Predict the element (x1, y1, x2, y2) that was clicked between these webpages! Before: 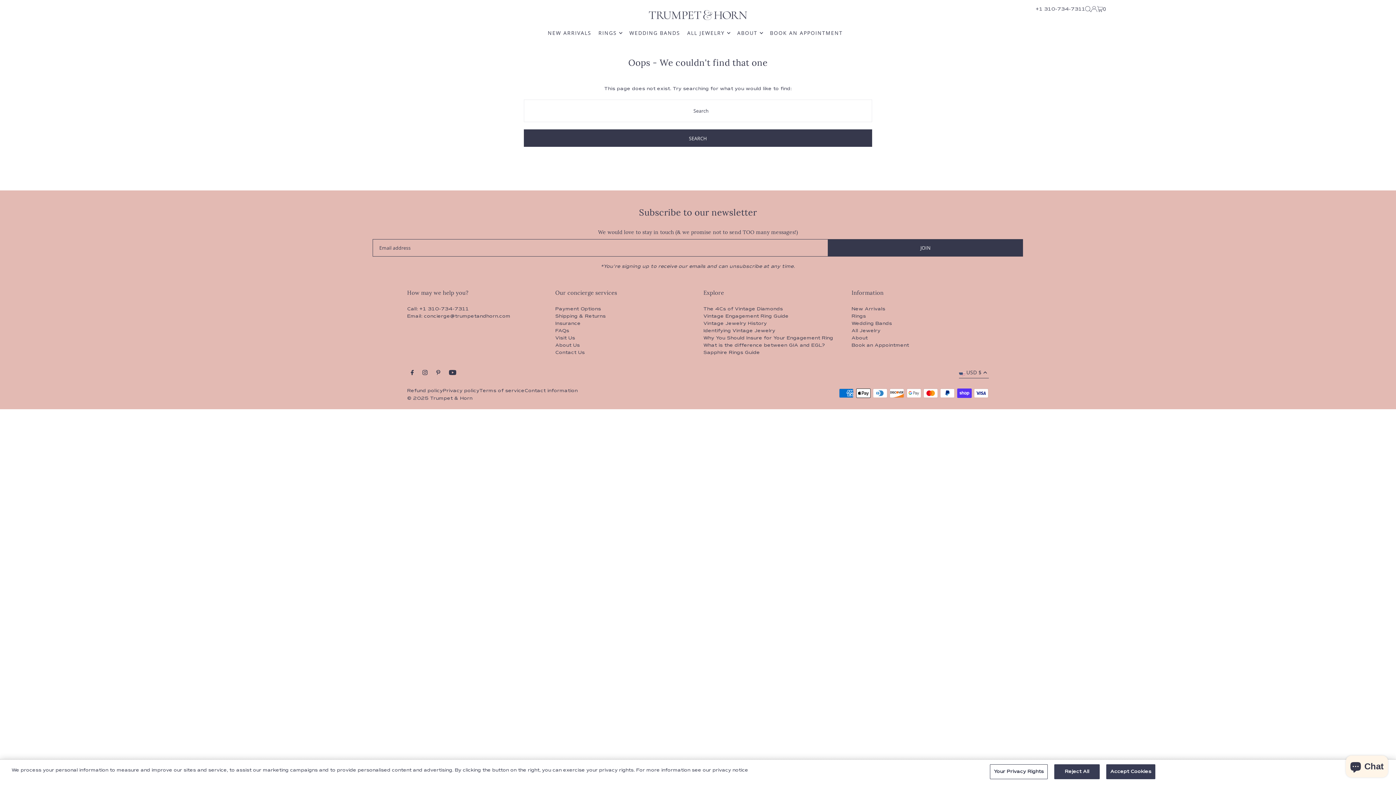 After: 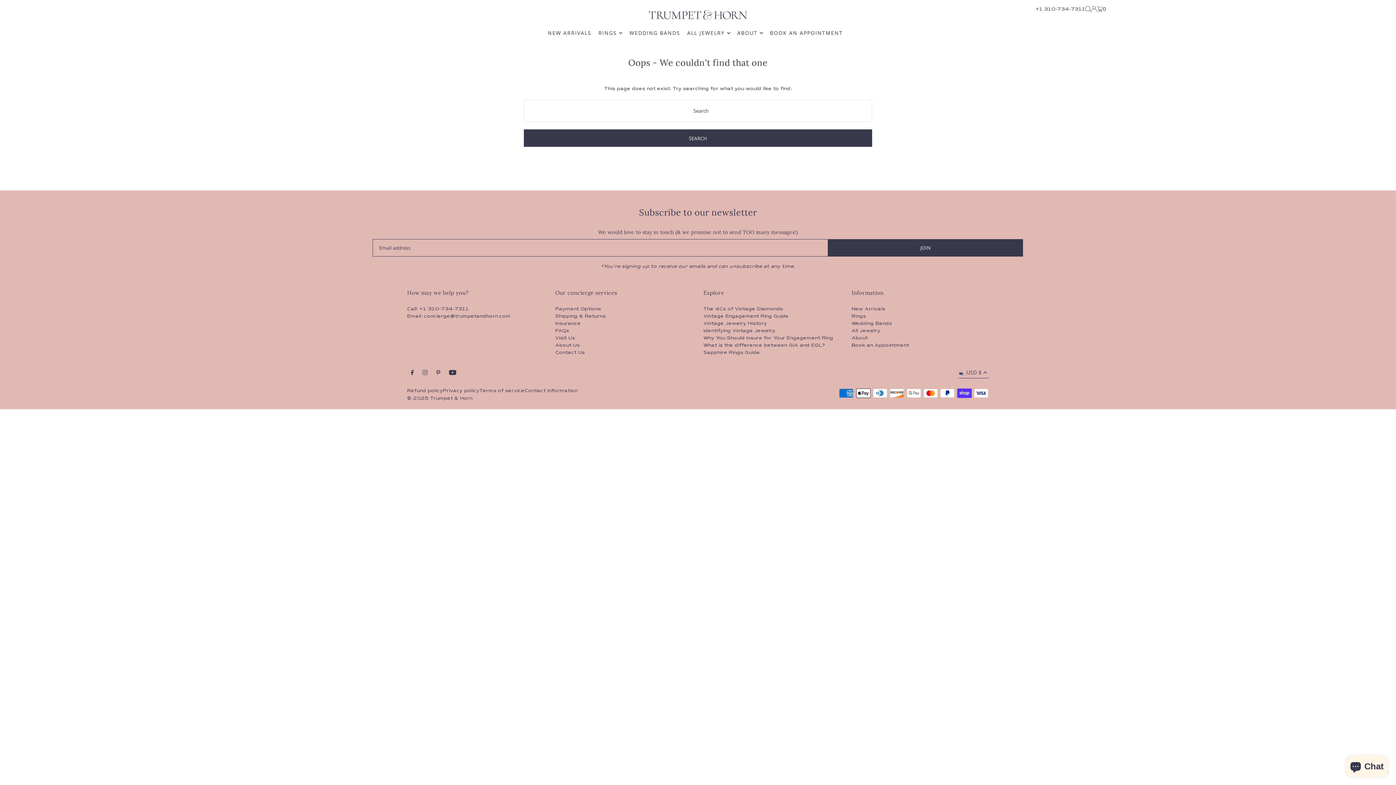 Action: bbox: (422, 370, 427, 376) label: Instagram